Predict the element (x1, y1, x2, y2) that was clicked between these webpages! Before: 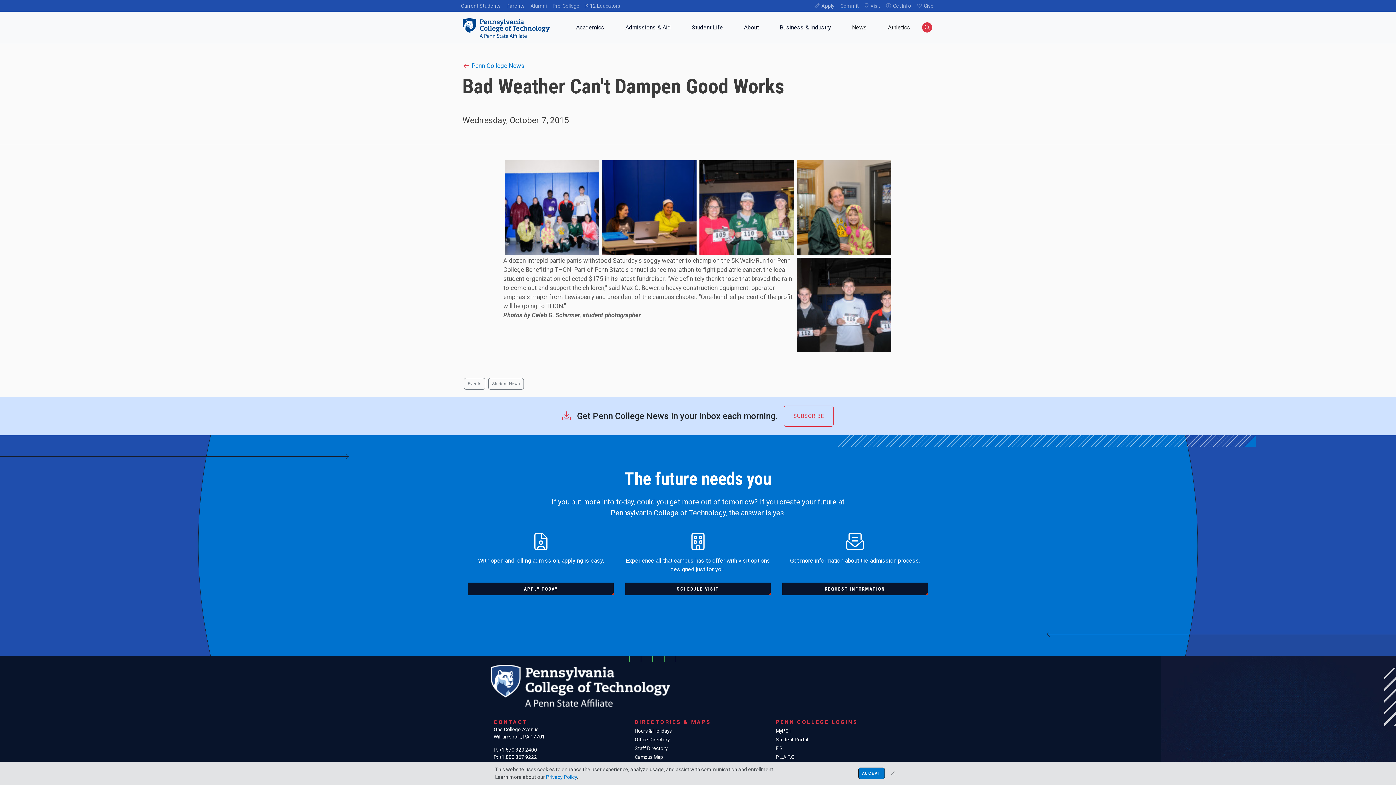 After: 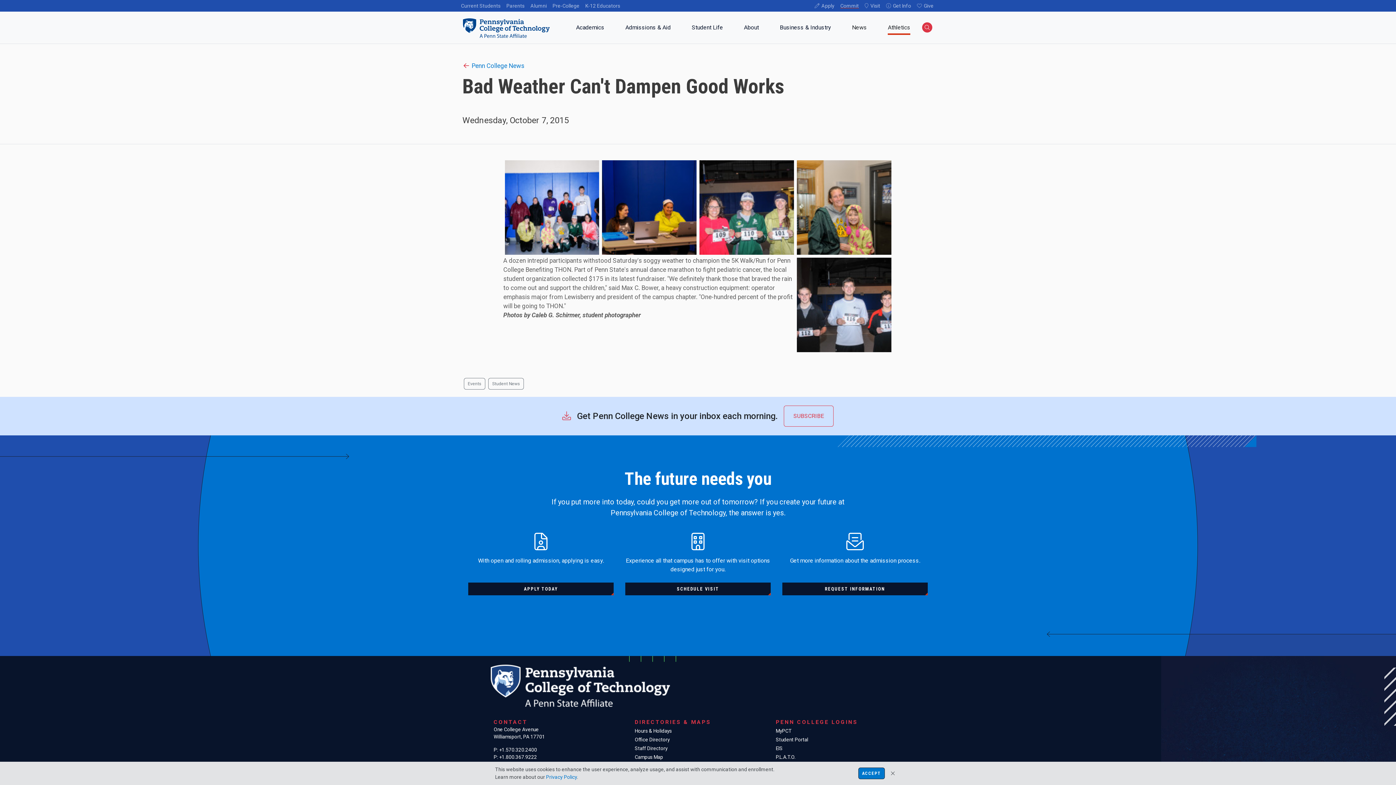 Action: label: Athletics bbox: (877, 20, 921, 37)